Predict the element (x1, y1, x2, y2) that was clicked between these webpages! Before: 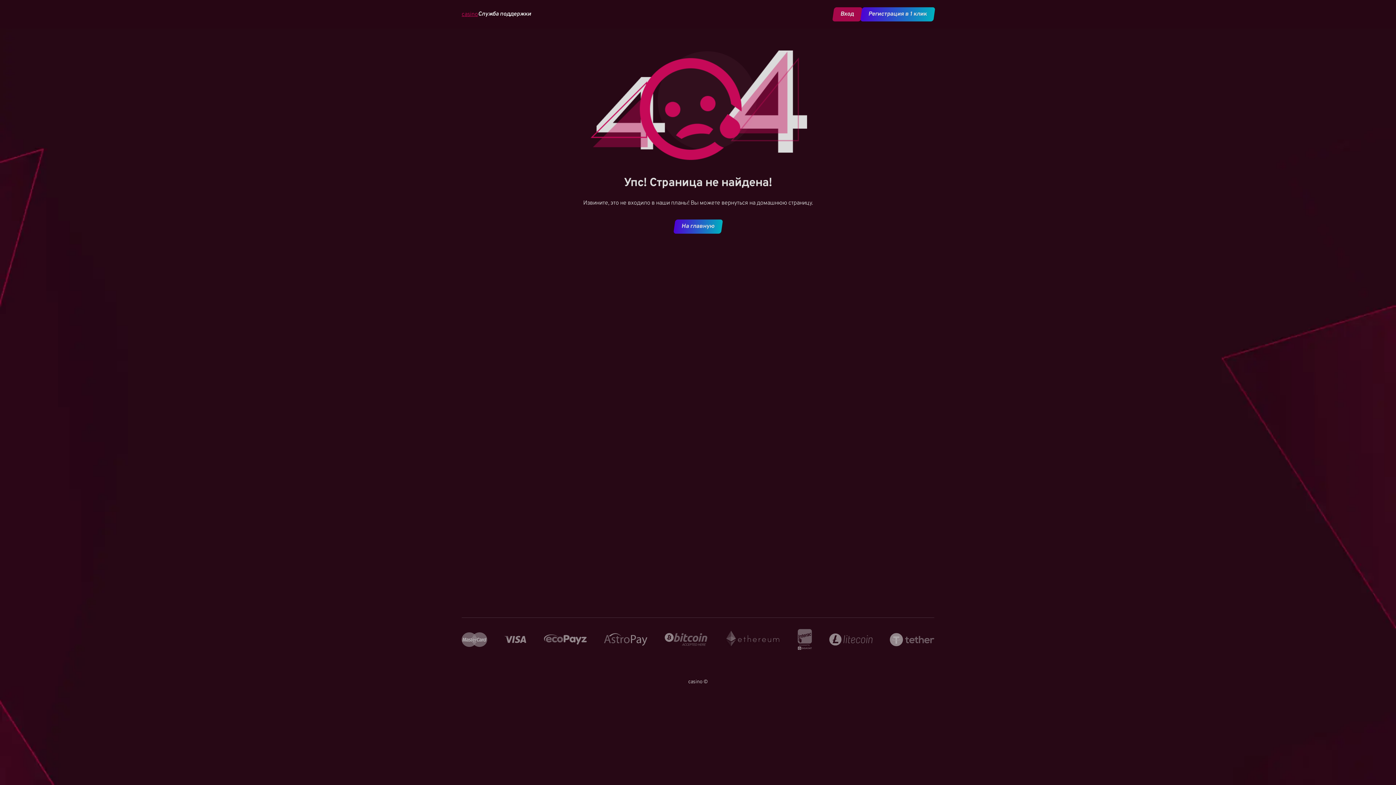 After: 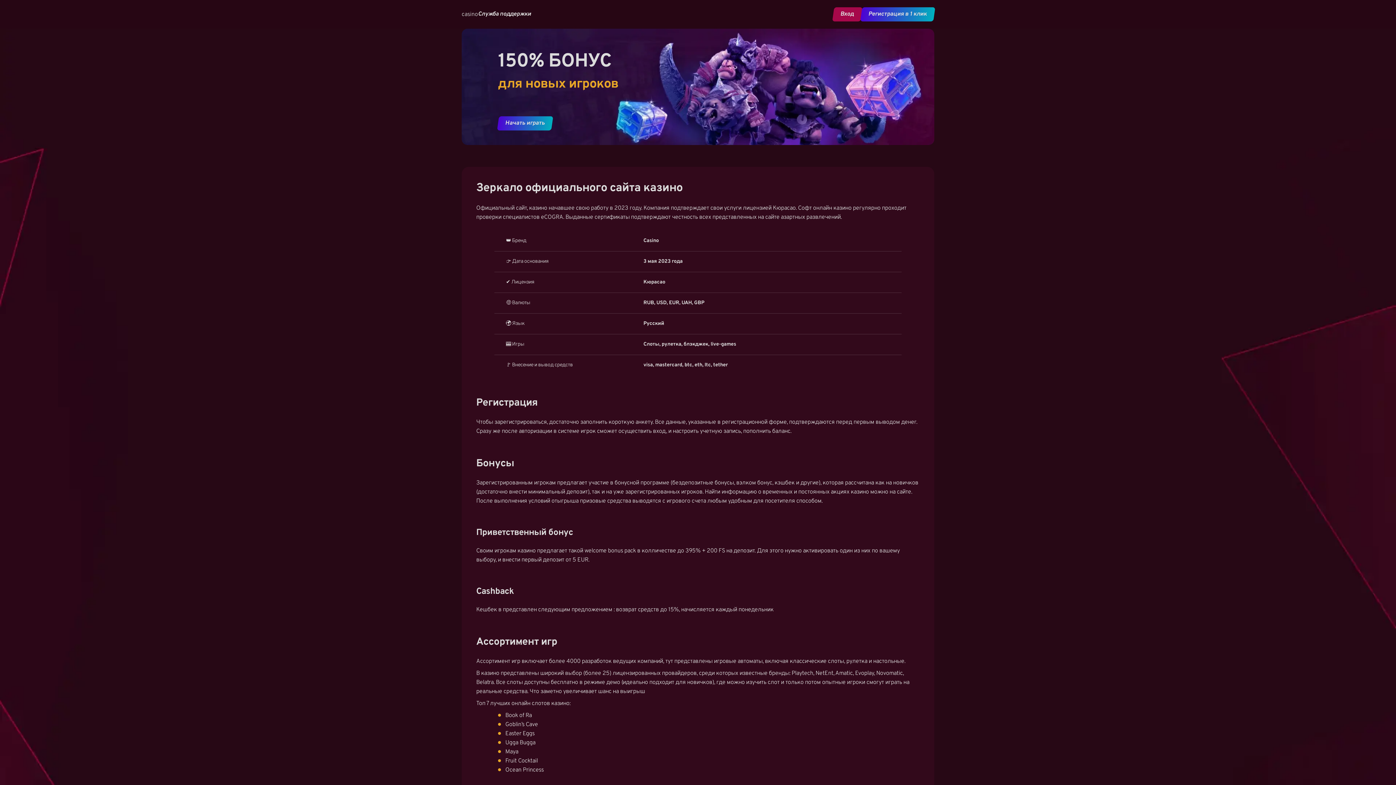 Action: bbox: (461, 11, 478, 17) label: casino